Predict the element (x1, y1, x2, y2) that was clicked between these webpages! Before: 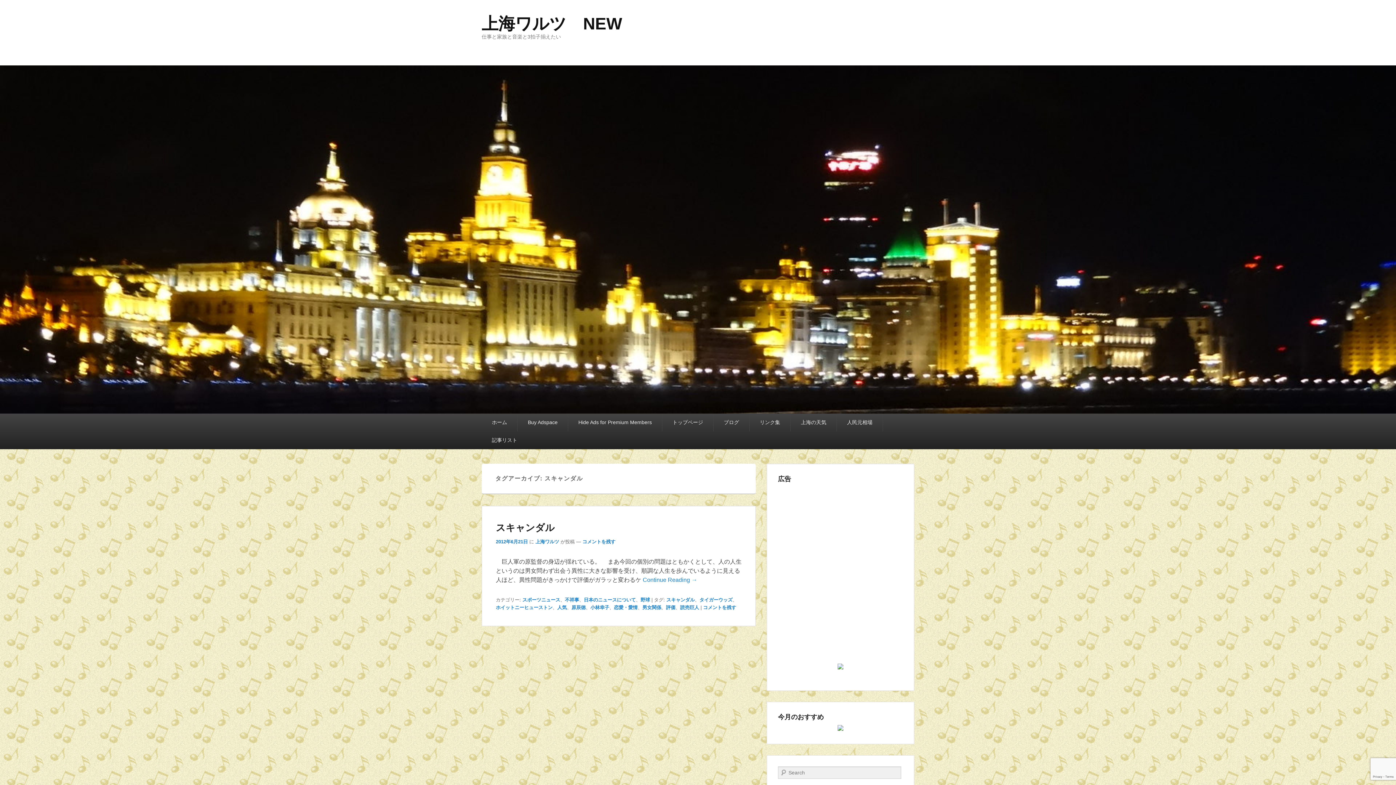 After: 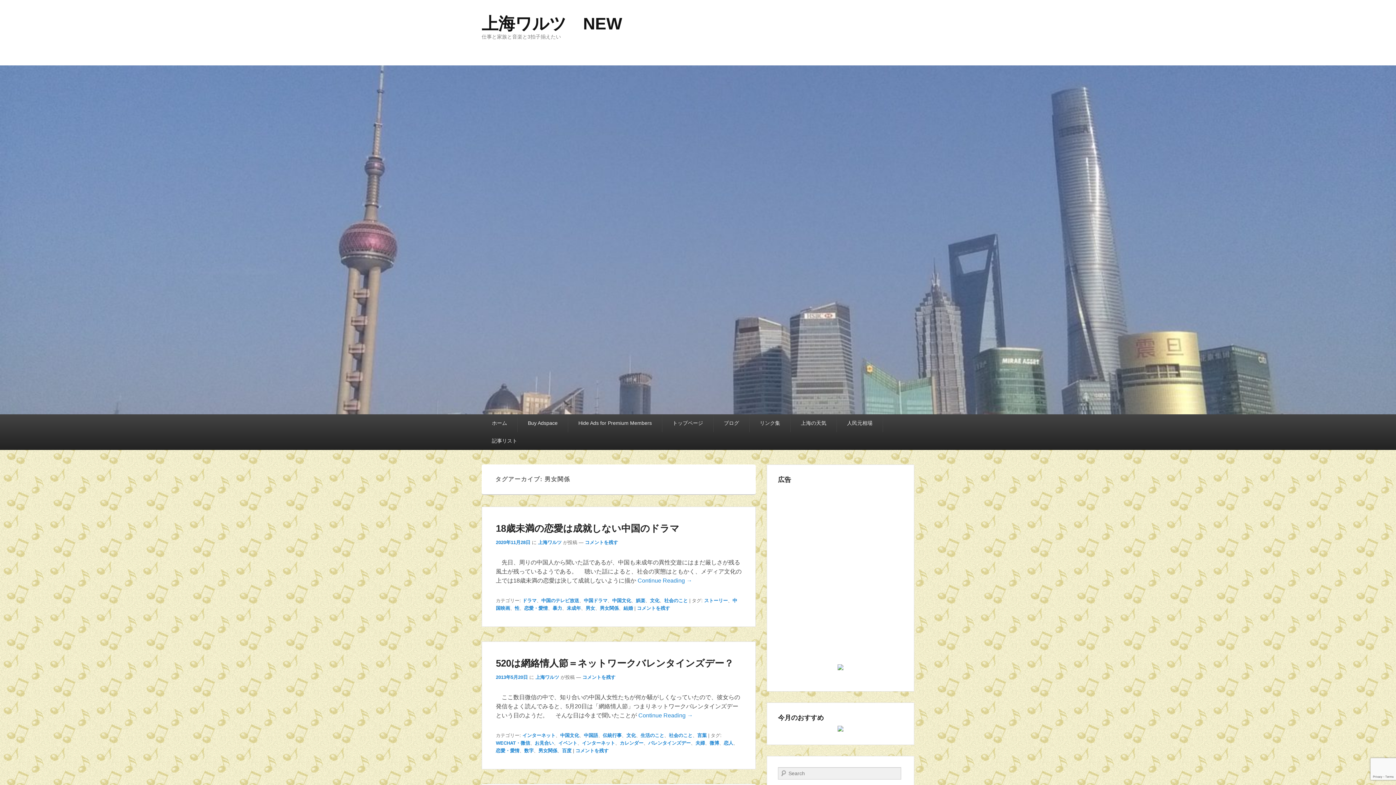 Action: bbox: (642, 605, 661, 610) label: 男女関係